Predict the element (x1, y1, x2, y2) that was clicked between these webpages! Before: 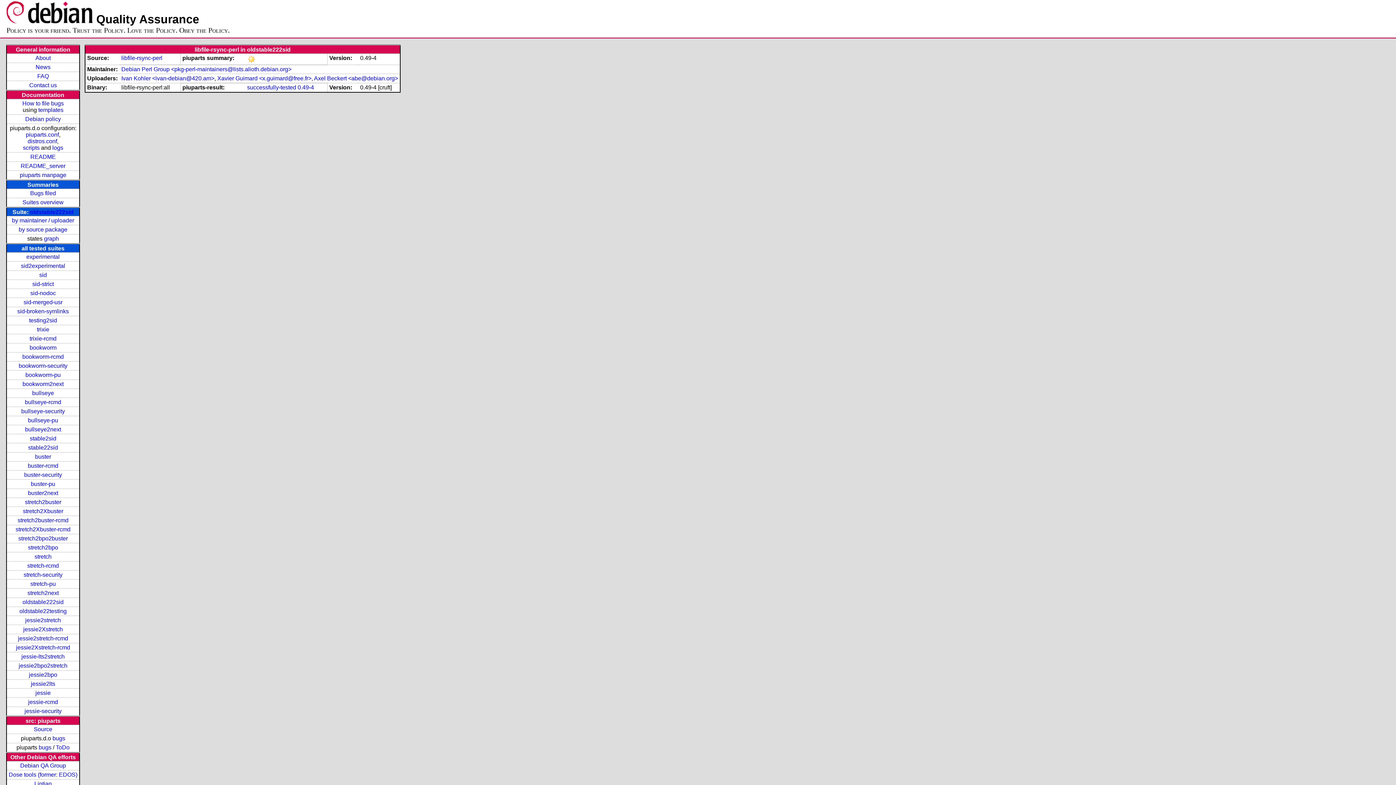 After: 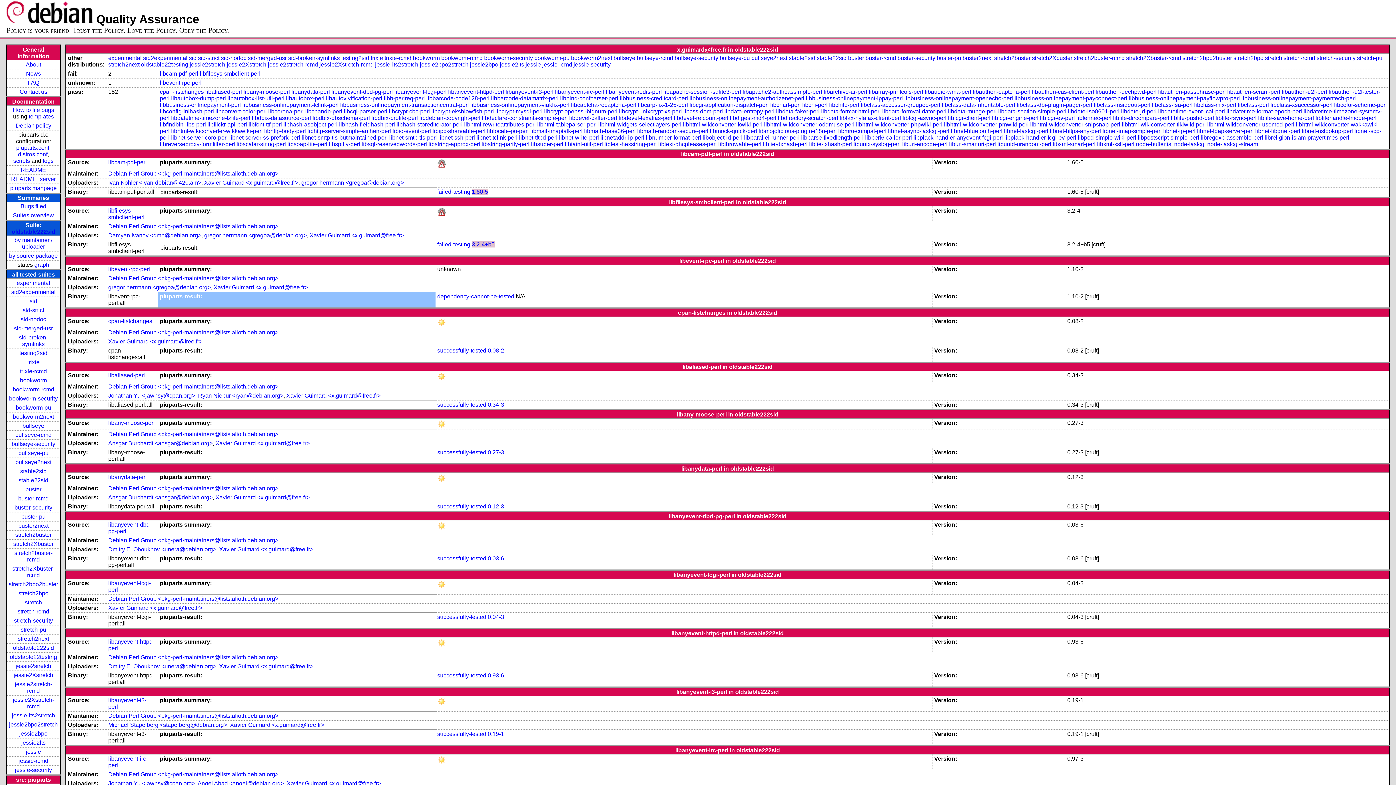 Action: label: Xavier Guimard <x.guimard@free.fr> bbox: (217, 75, 311, 81)